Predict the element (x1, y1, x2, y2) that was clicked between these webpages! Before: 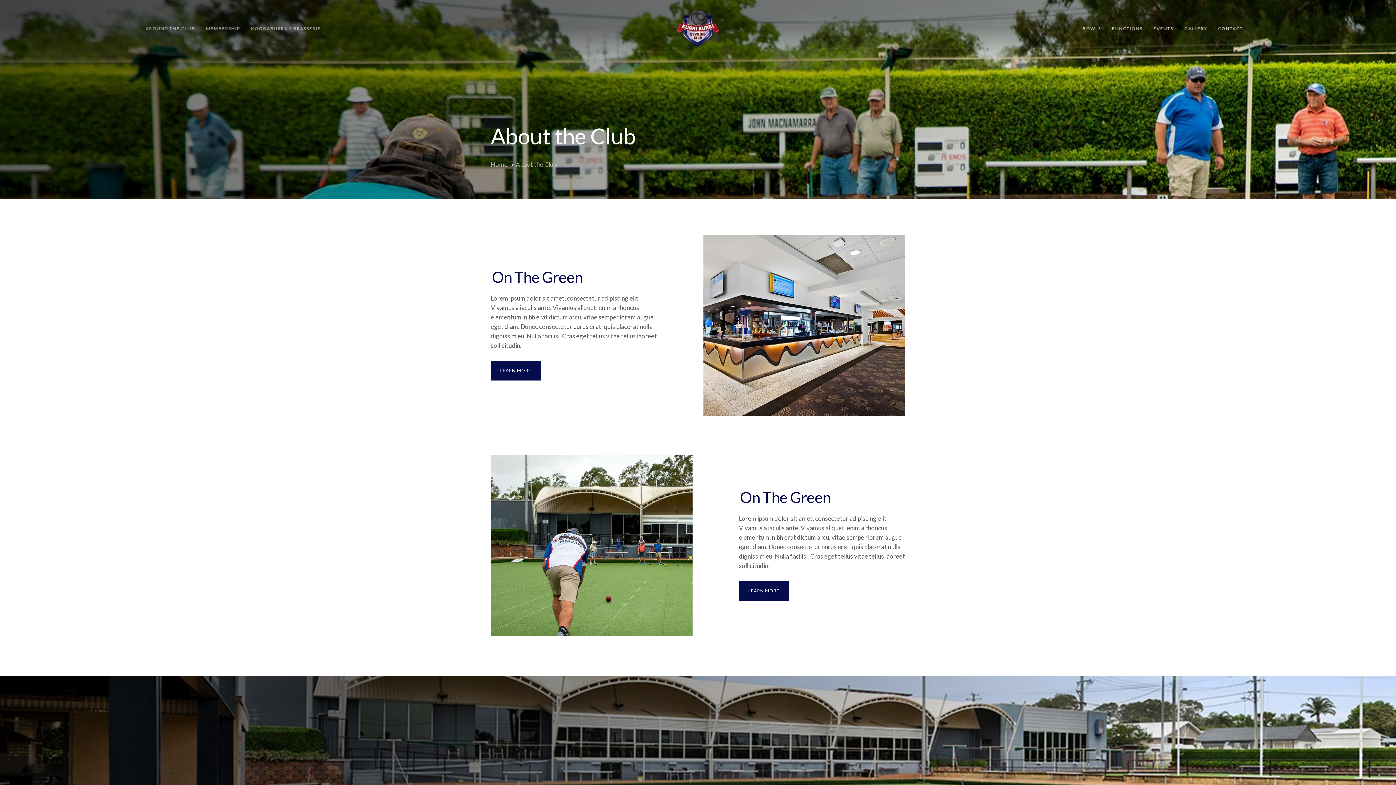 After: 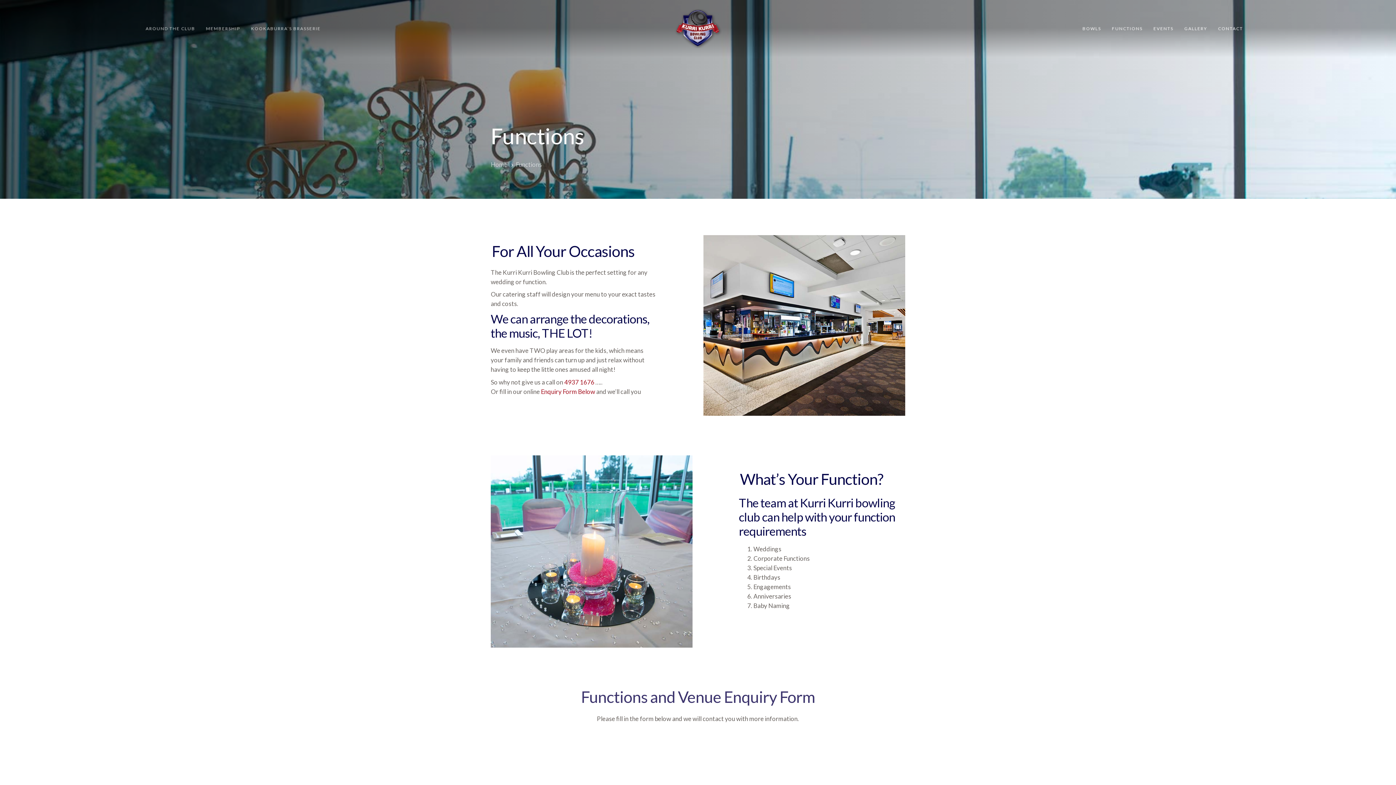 Action: bbox: (1106, 0, 1148, 57) label: FUNCTIONS